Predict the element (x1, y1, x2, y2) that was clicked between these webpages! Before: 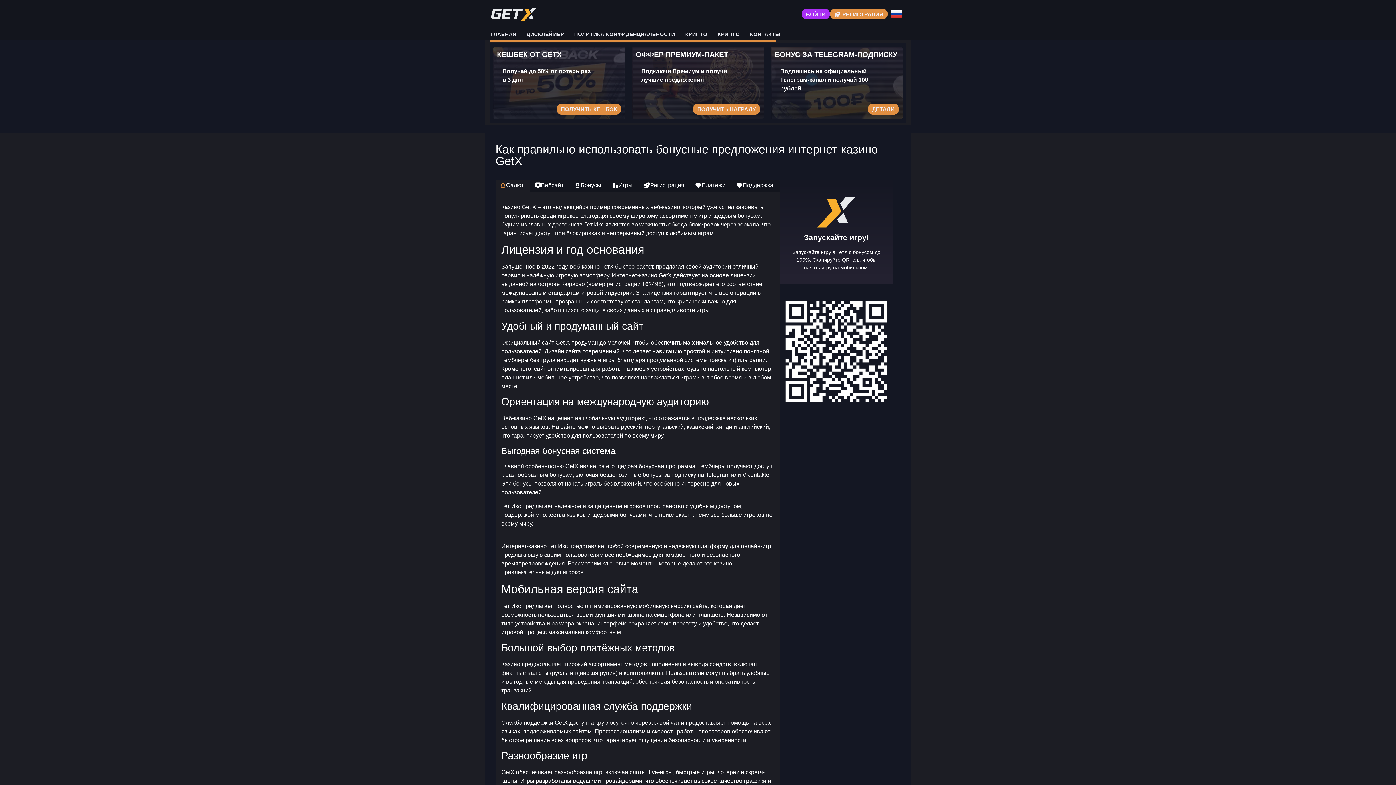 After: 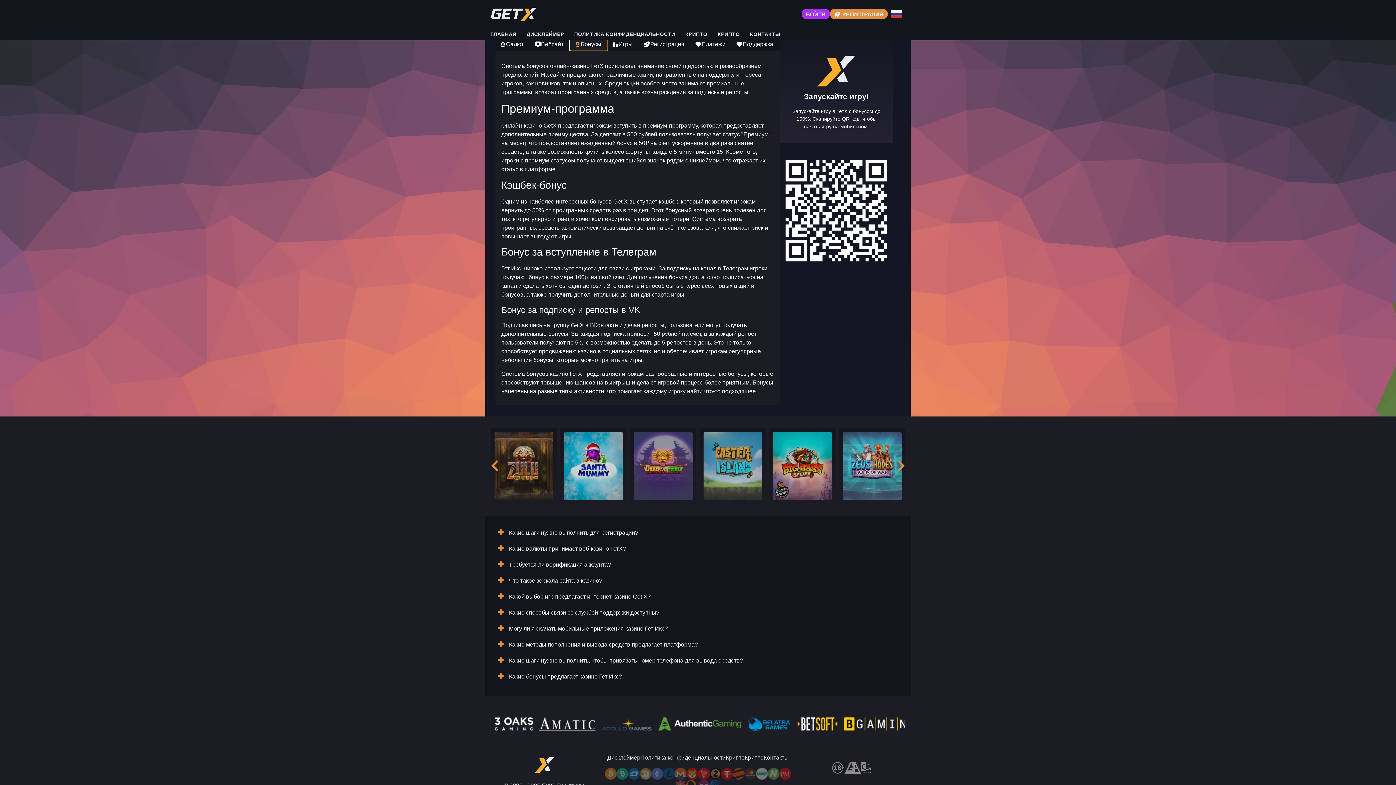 Action: label: Бонусы bbox: (570, 180, 608, 192)